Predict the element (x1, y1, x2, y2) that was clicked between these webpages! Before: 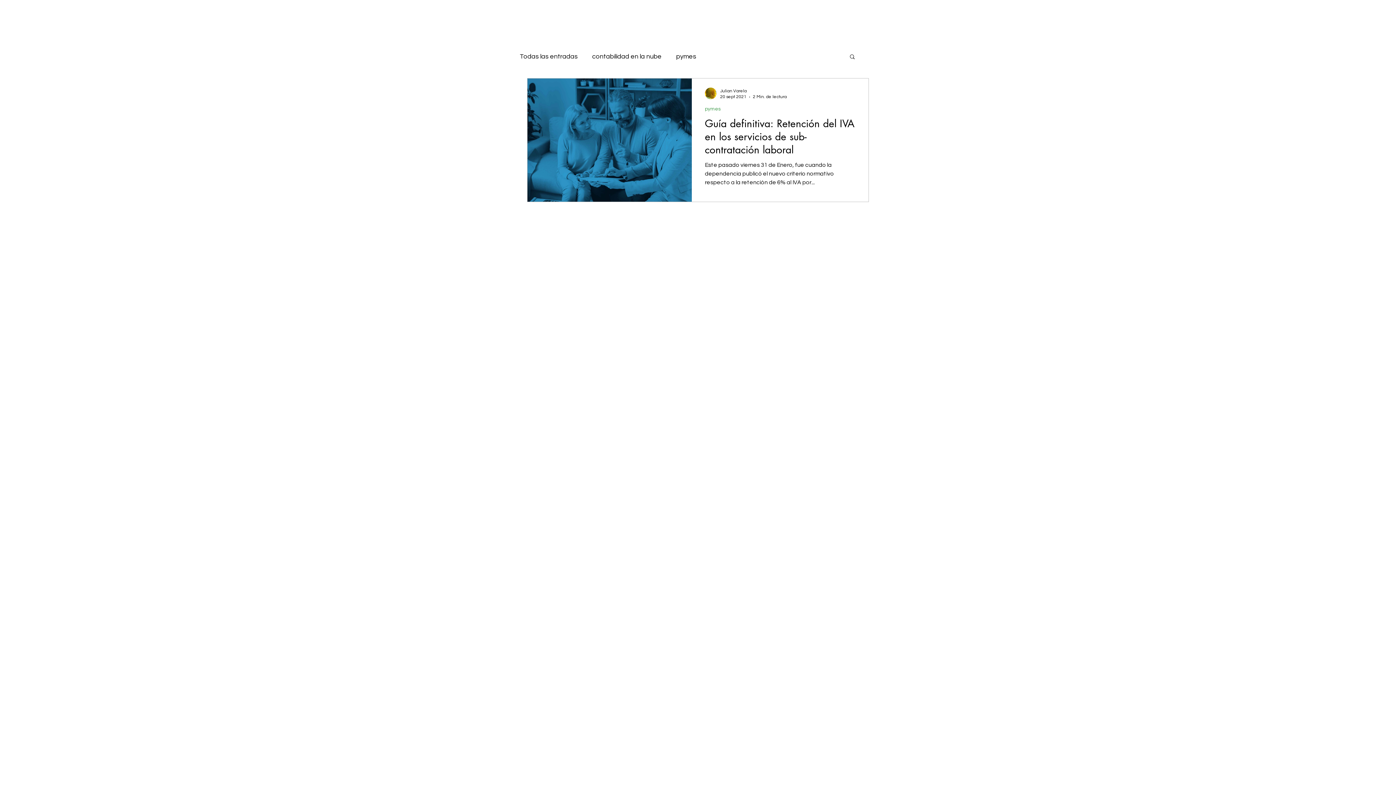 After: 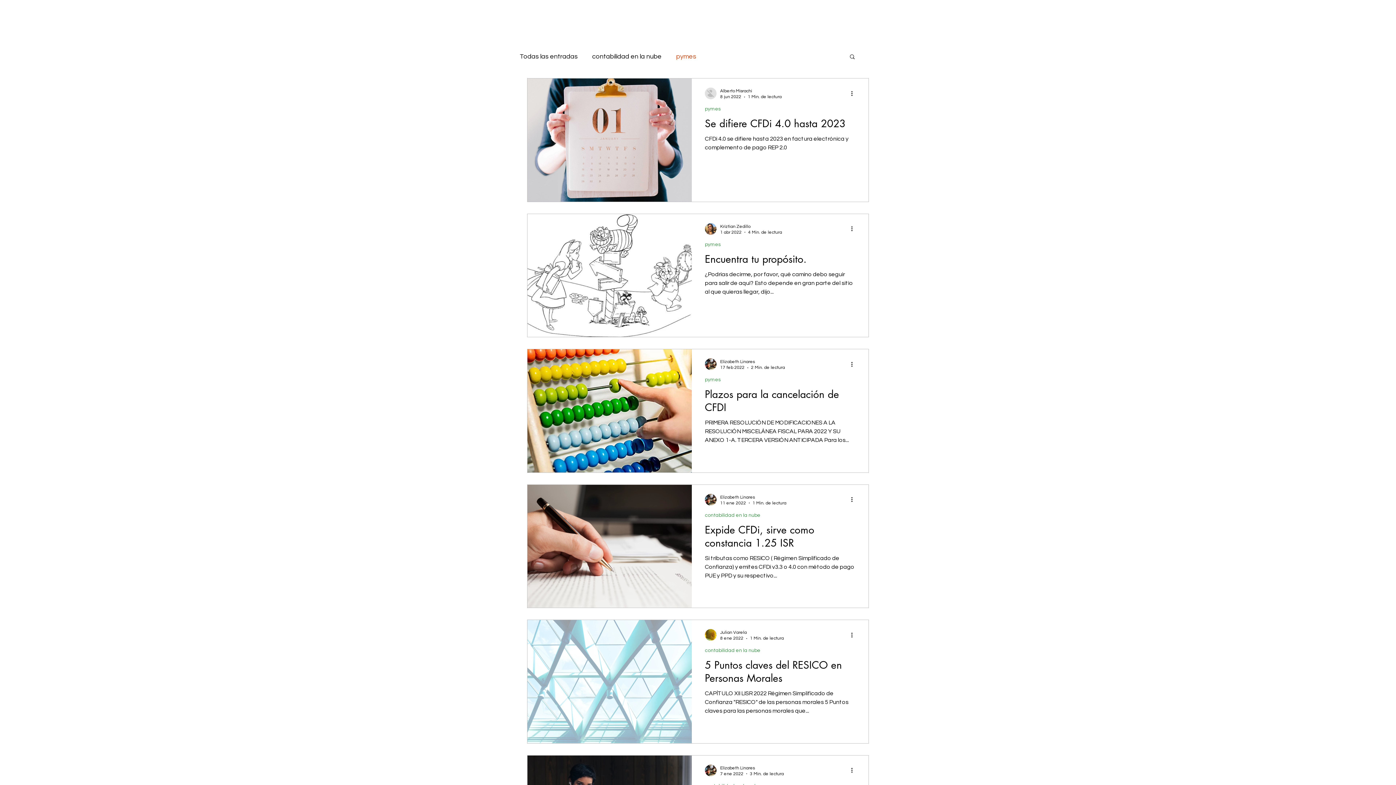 Action: bbox: (676, 52, 696, 59) label: pymes